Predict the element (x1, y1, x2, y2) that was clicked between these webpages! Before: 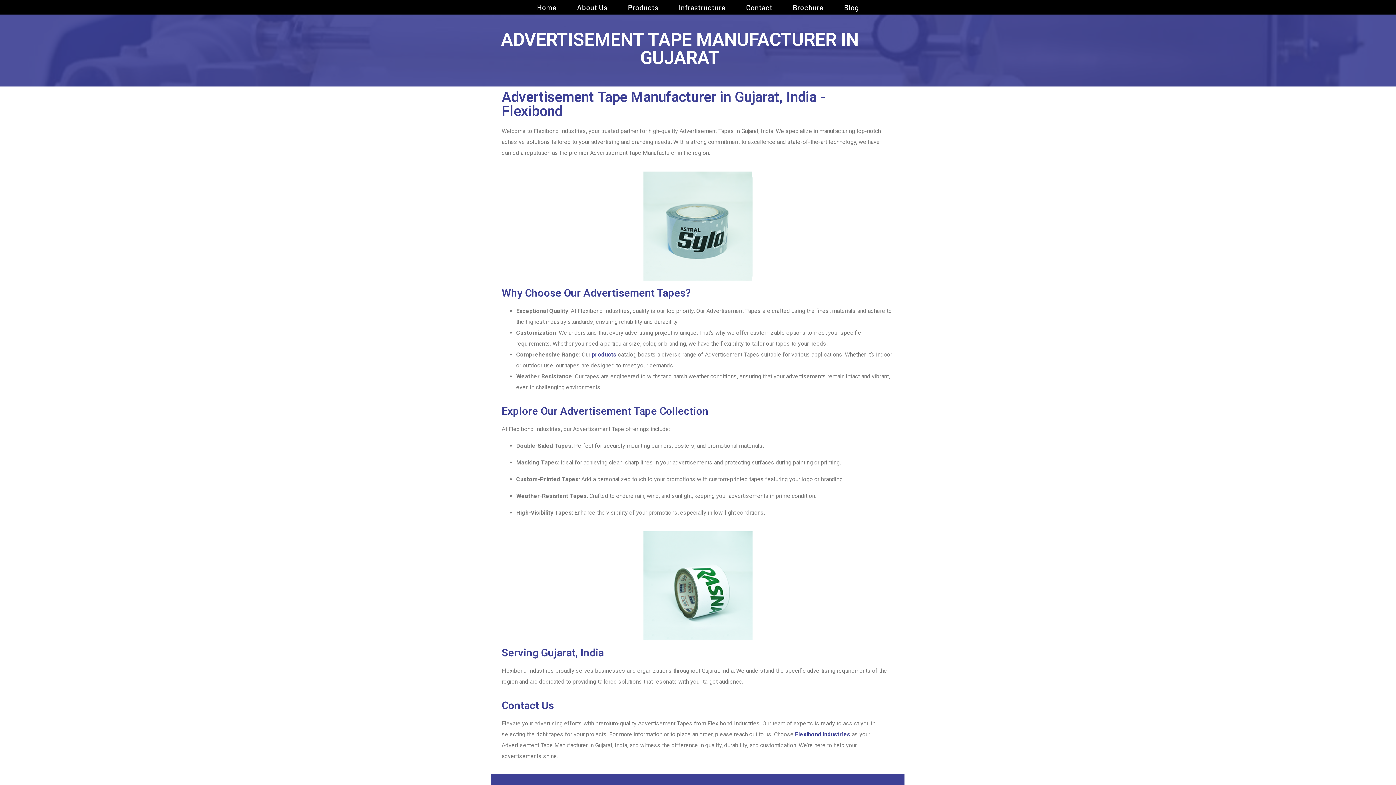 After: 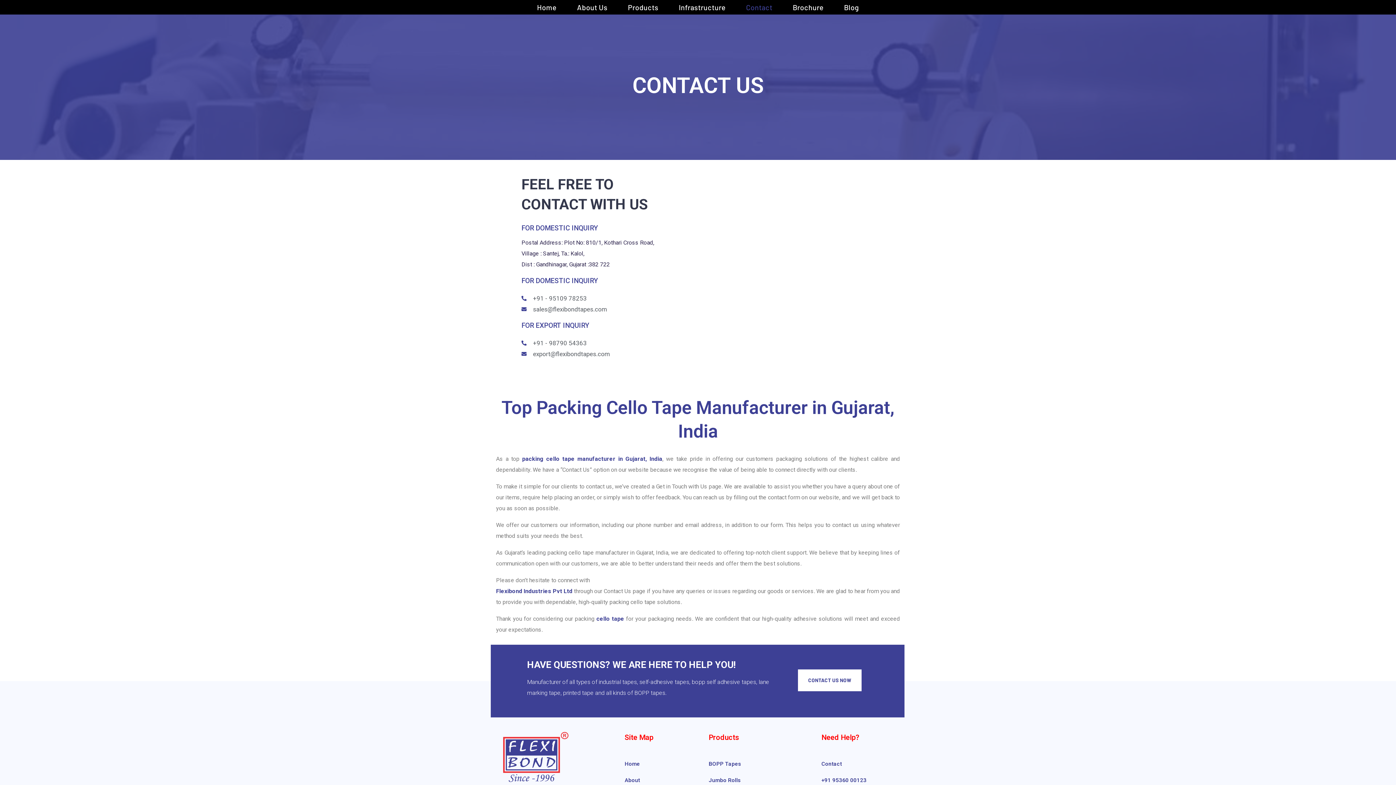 Action: label: Contact bbox: (746, 3, 772, 10)